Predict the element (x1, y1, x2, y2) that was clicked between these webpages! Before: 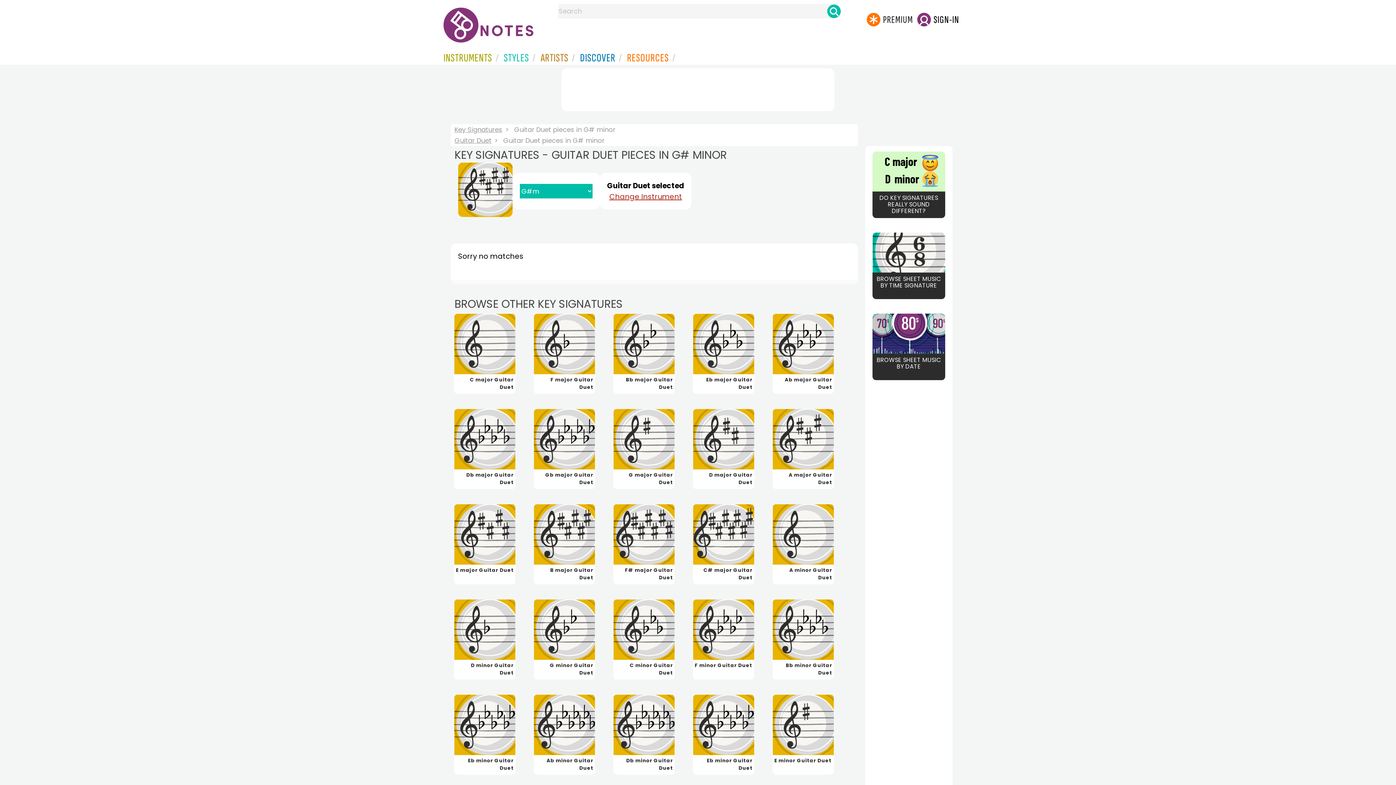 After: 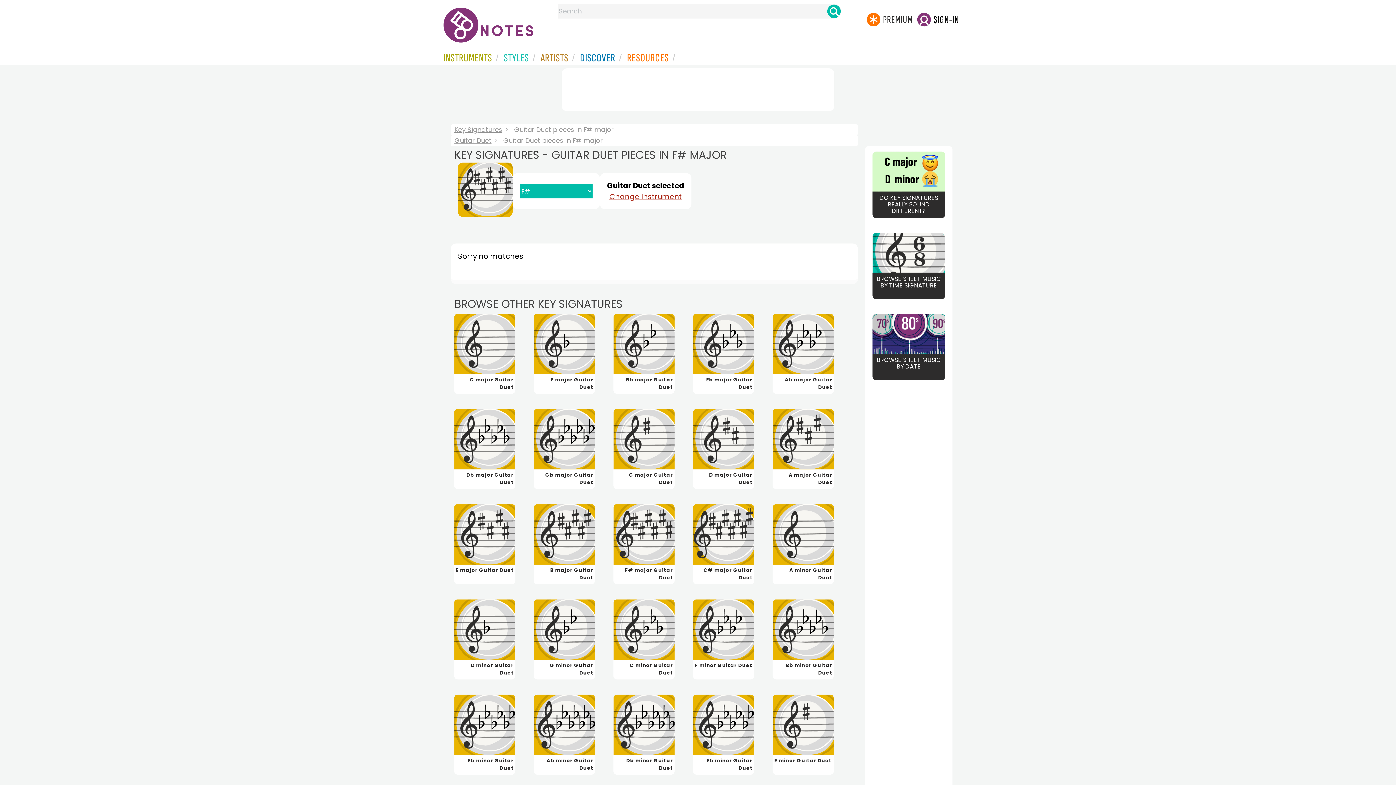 Action: bbox: (613, 504, 674, 577) label: F# major Guitar Duet